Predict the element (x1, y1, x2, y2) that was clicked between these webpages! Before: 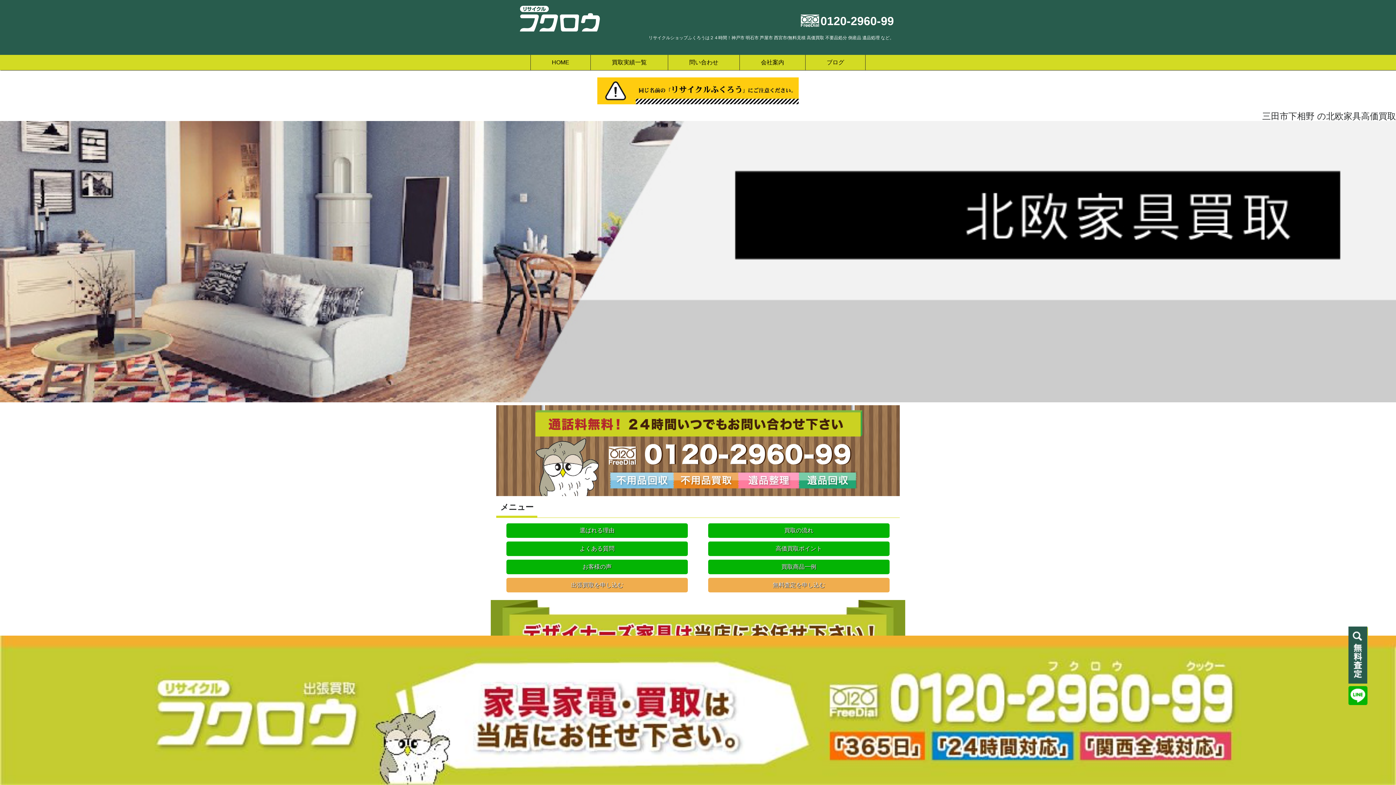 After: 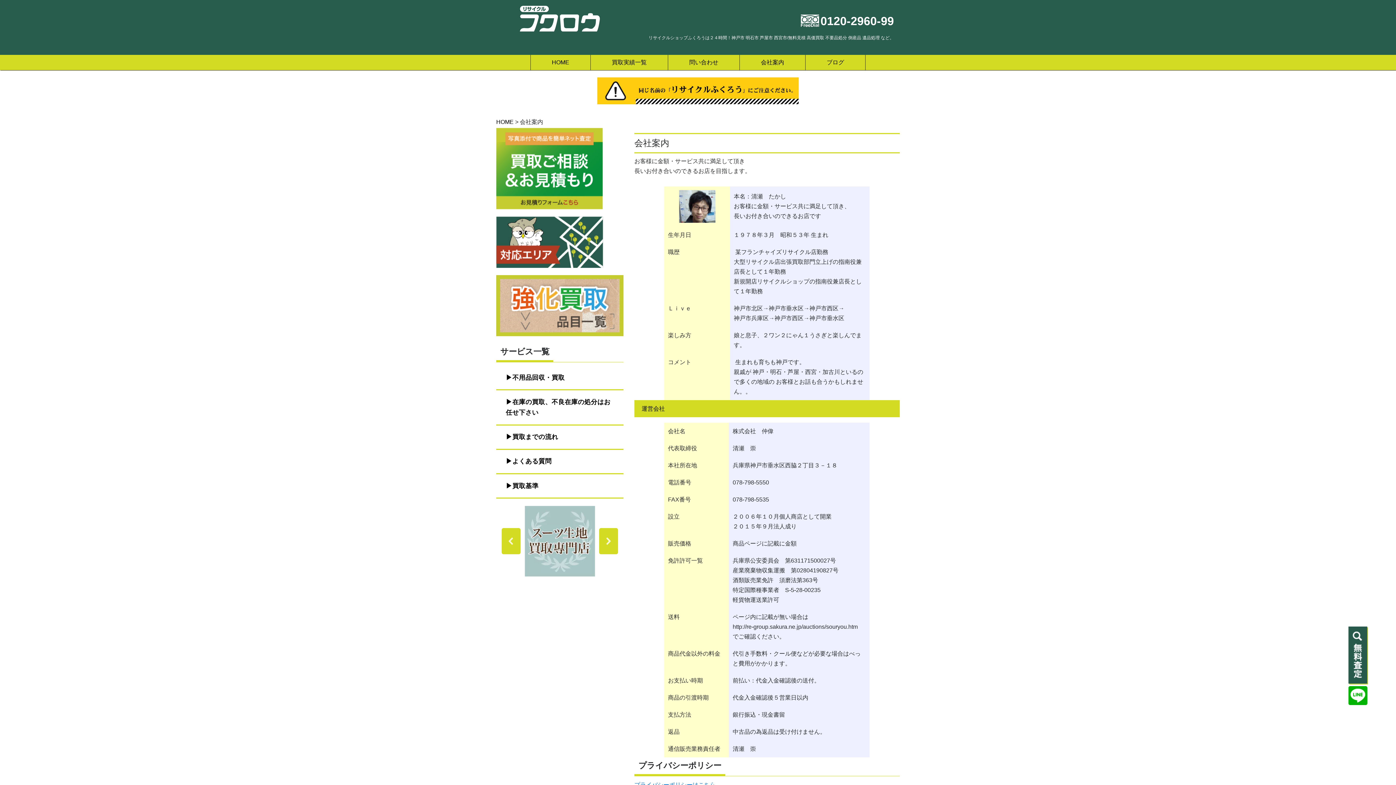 Action: label: 会社案内 bbox: (758, 55, 787, 69)